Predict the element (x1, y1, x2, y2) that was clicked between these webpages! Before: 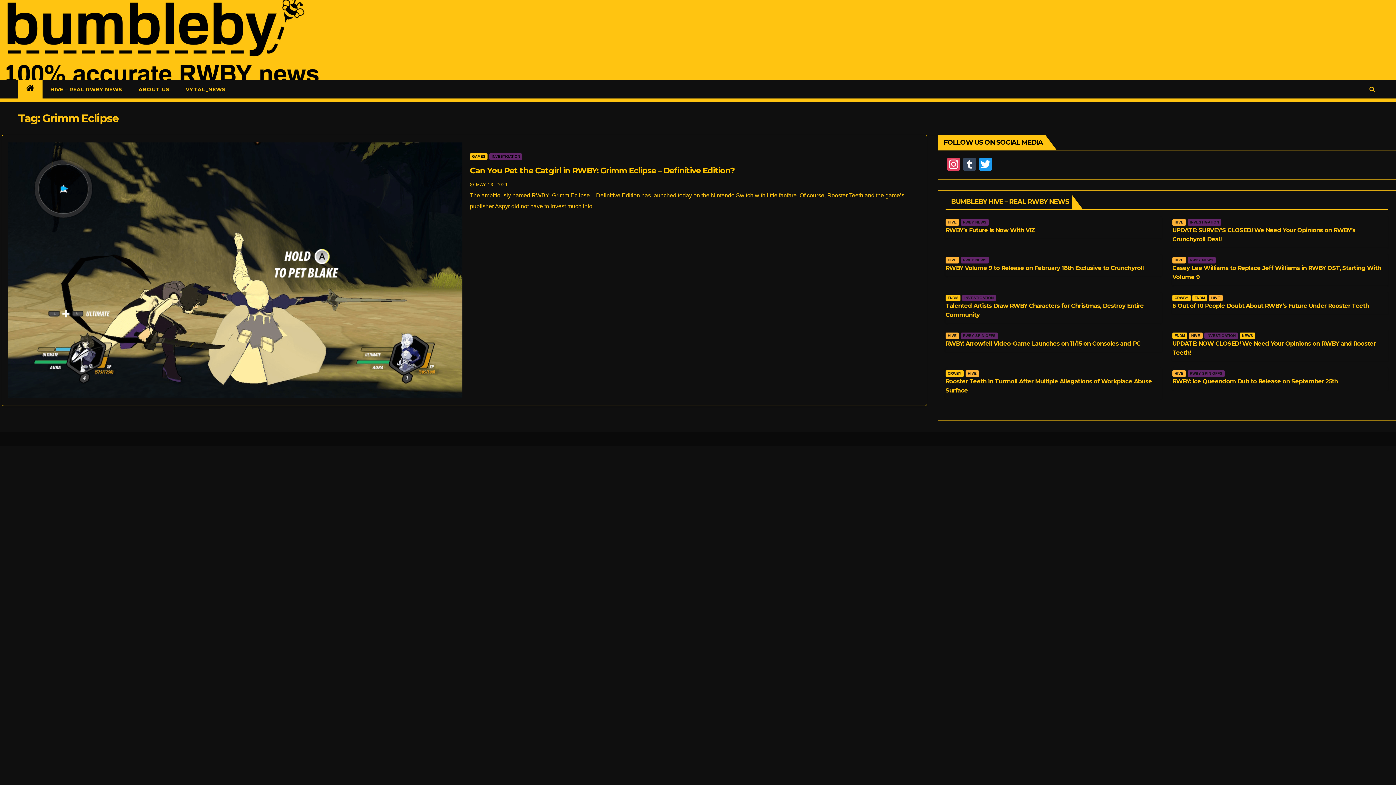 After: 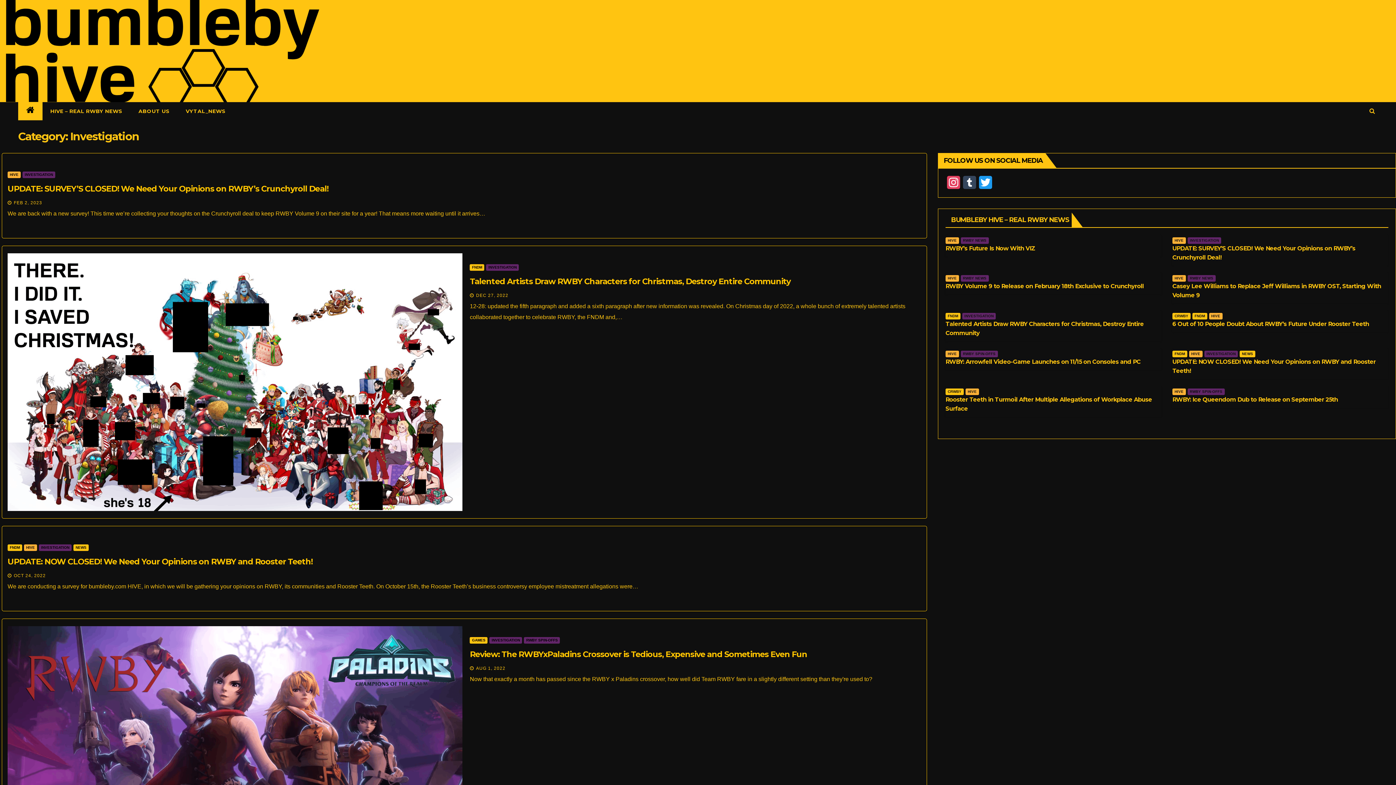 Action: bbox: (489, 153, 522, 159) label: INVESTIGATION